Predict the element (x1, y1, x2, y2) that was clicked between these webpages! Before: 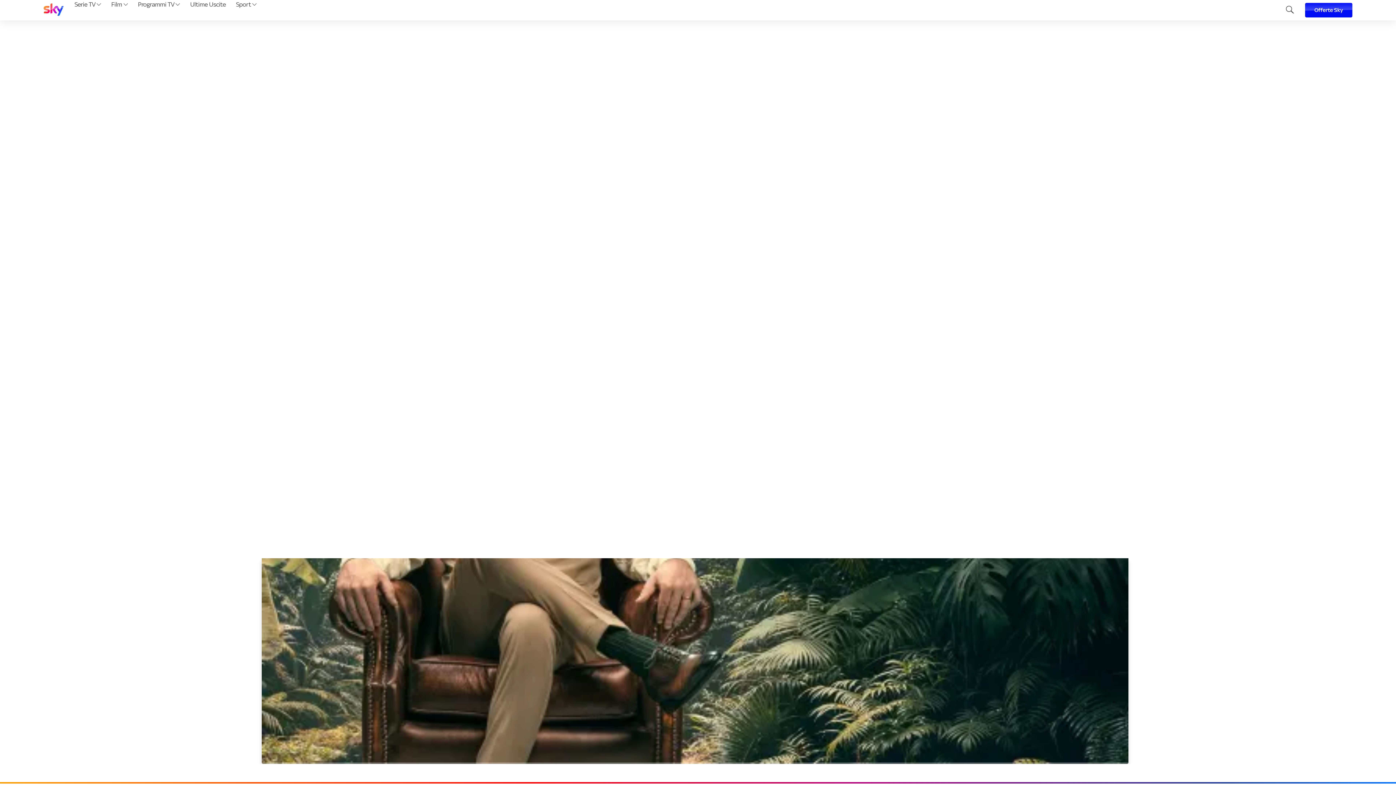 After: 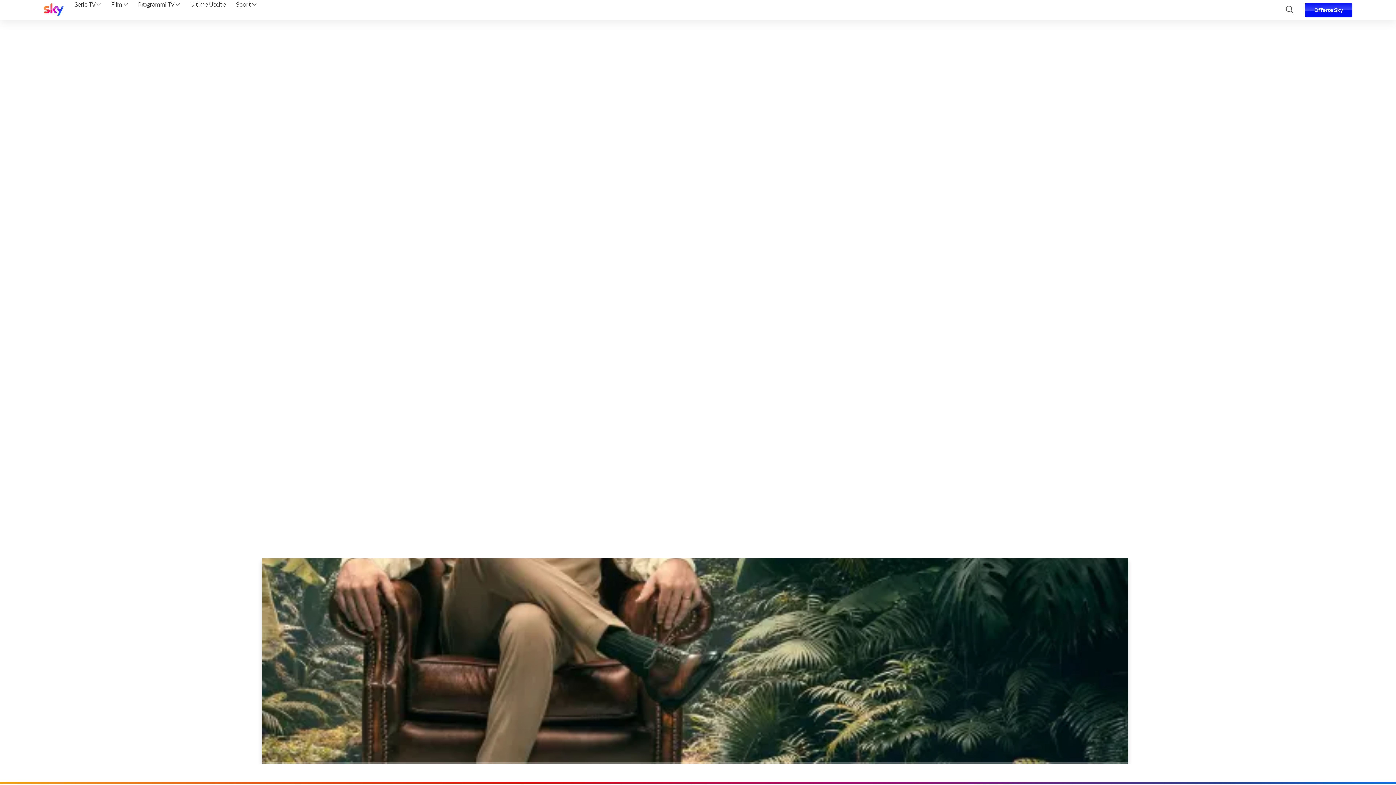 Action: label: Film  bbox: (108, 0, 130, 20)